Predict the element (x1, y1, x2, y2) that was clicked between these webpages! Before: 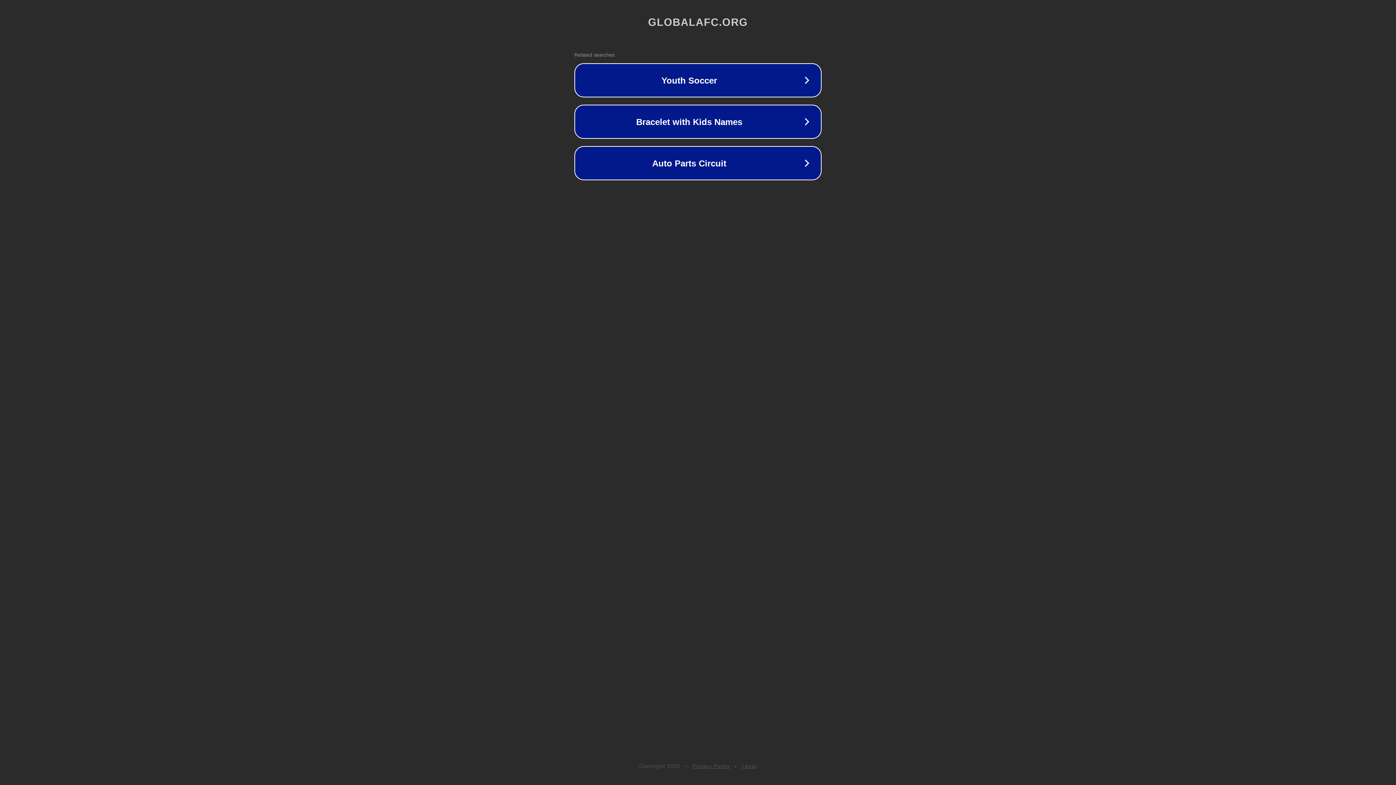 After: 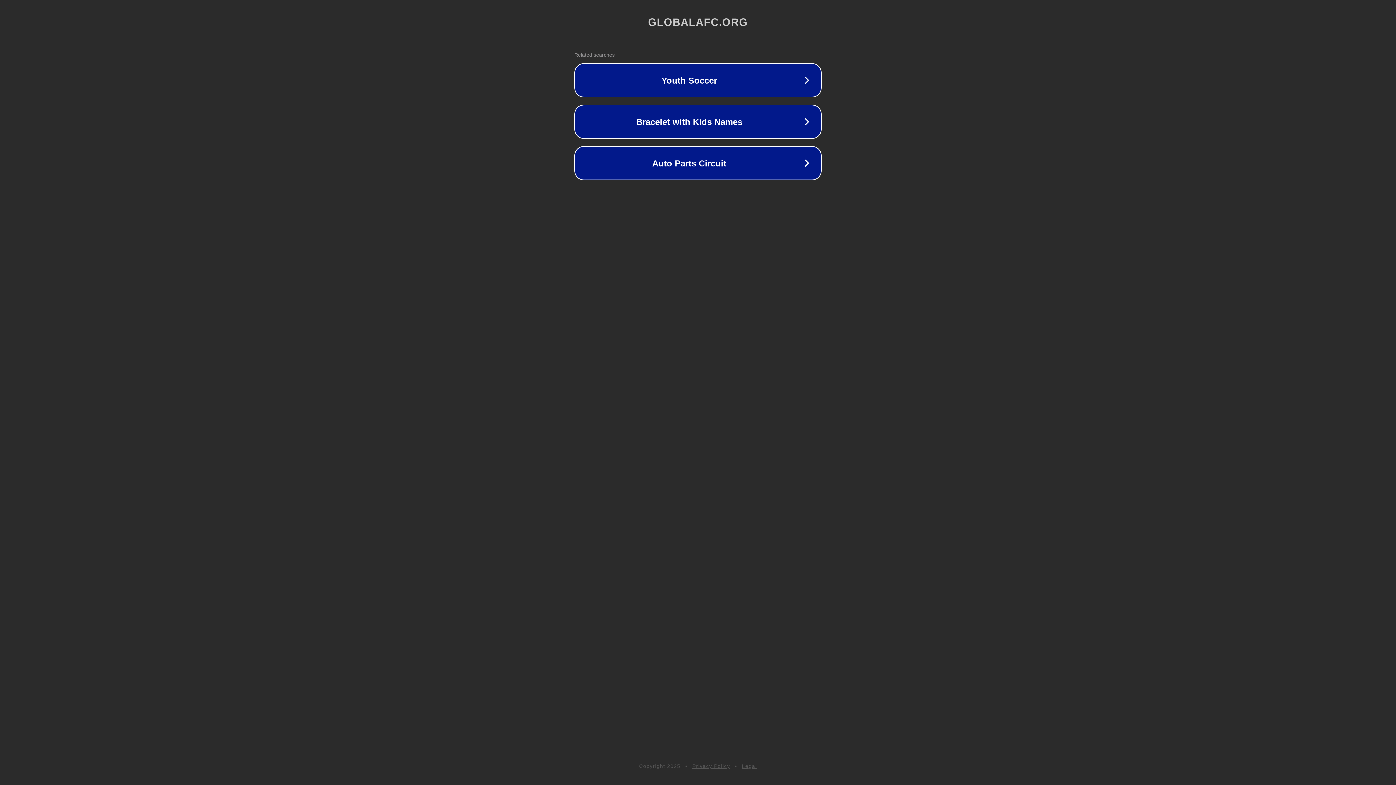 Action: bbox: (692, 763, 730, 769) label: Privacy Policy